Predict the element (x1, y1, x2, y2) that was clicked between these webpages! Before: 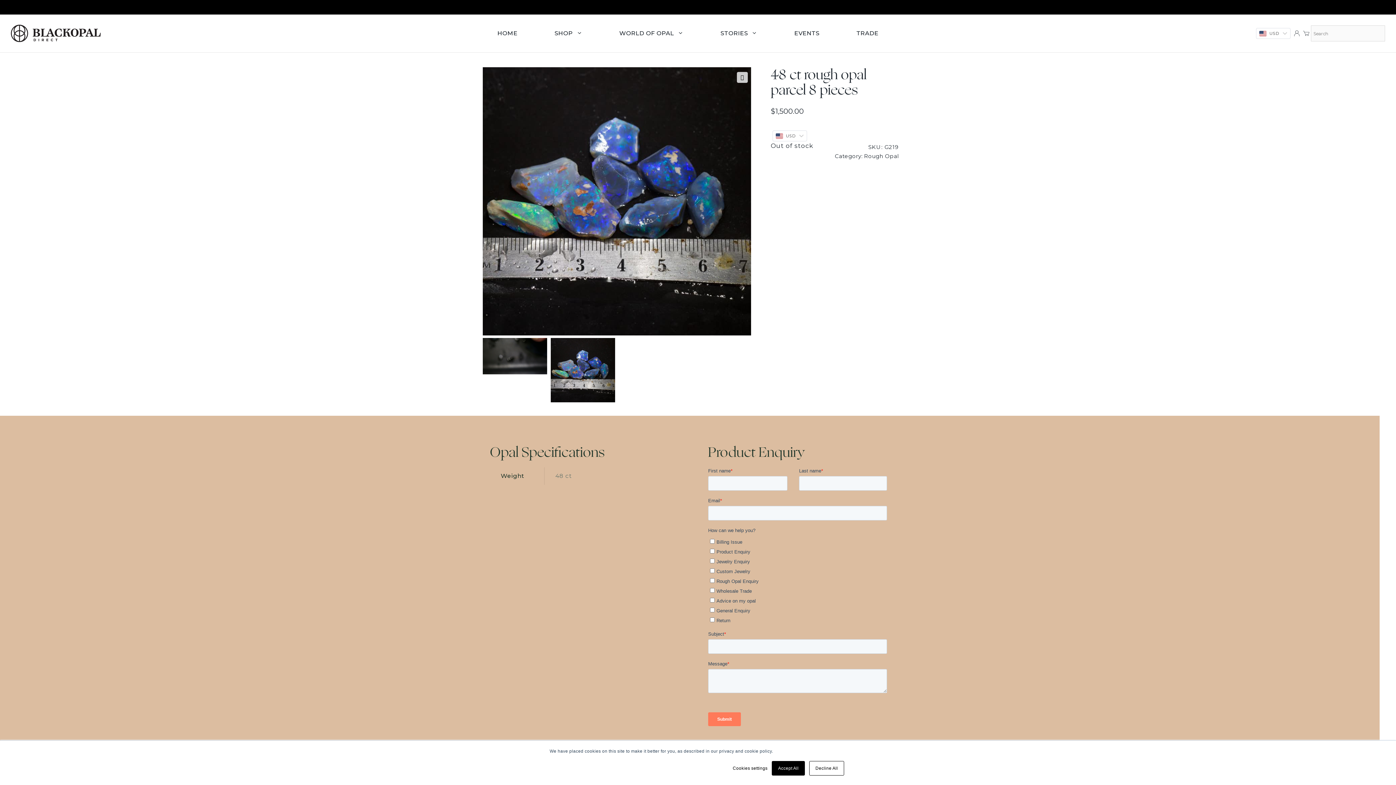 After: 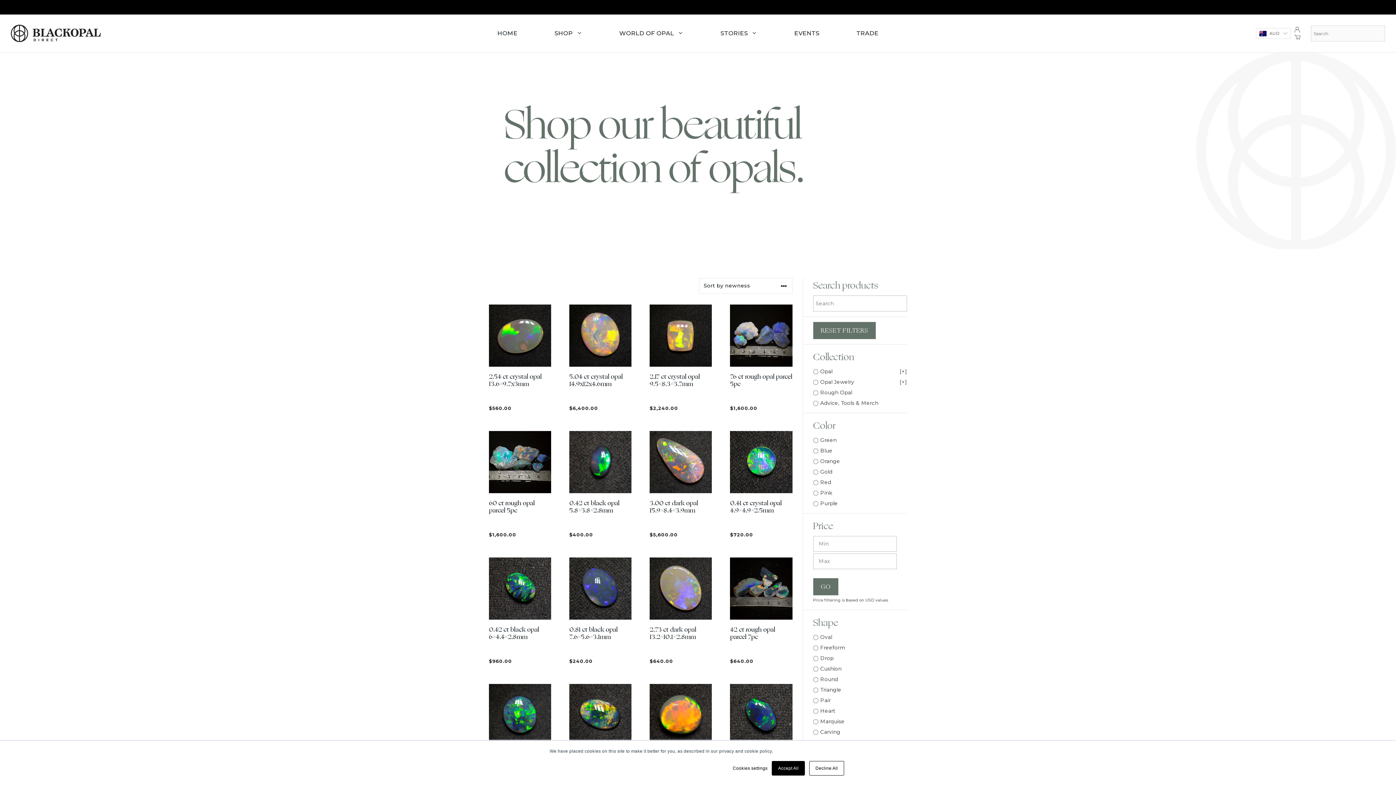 Action: label: SHOP bbox: (551, 22, 586, 44)